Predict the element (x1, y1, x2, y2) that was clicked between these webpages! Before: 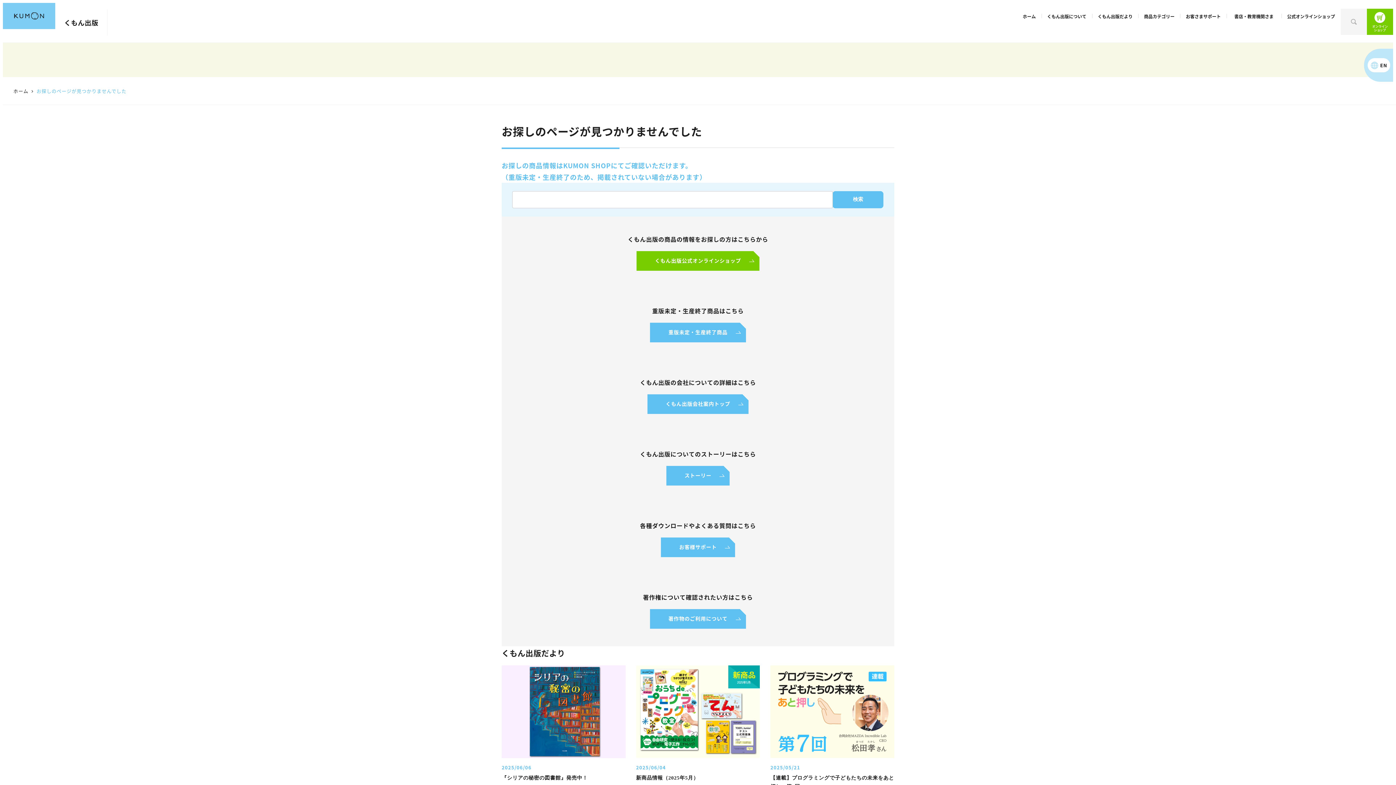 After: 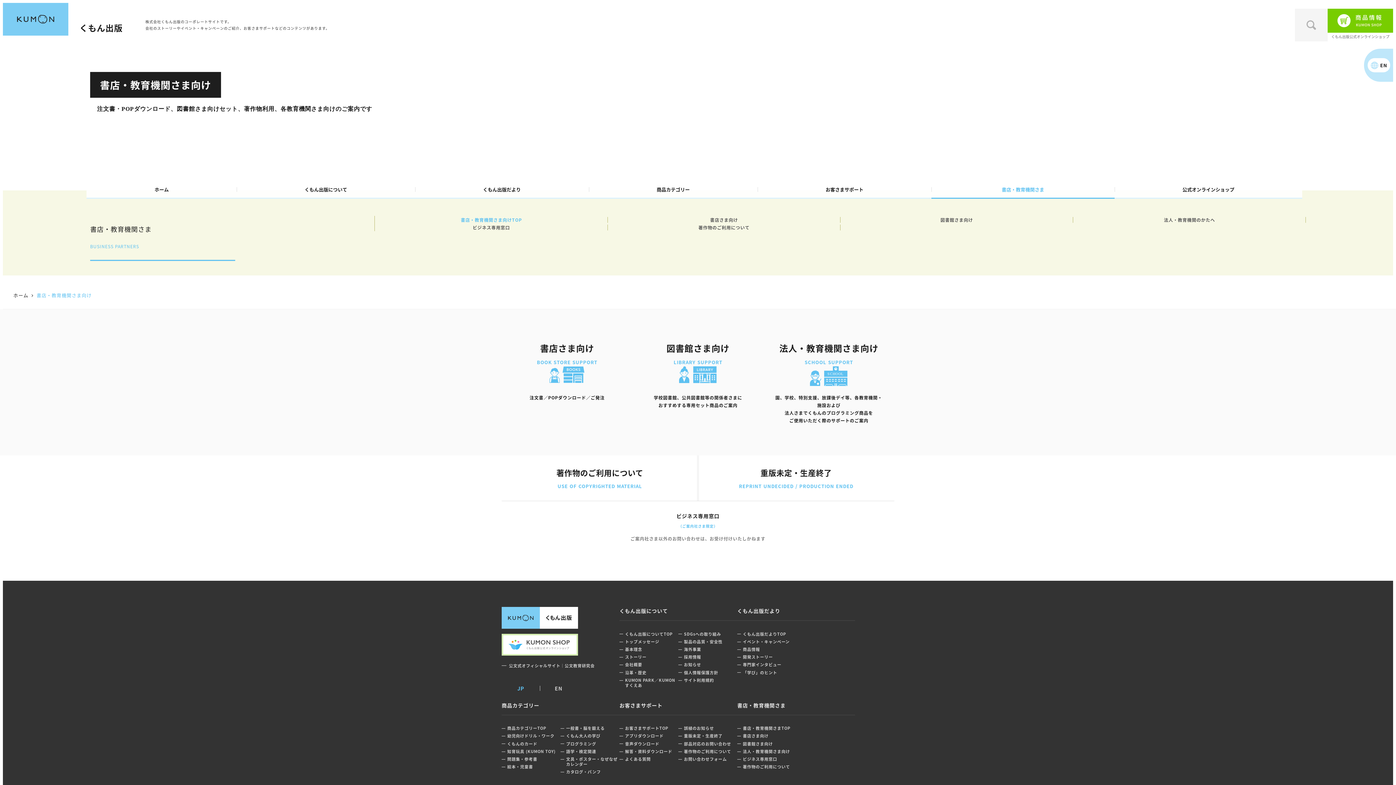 Action: label: 書店・教育機関さま bbox: (1226, 2, 1281, 29)